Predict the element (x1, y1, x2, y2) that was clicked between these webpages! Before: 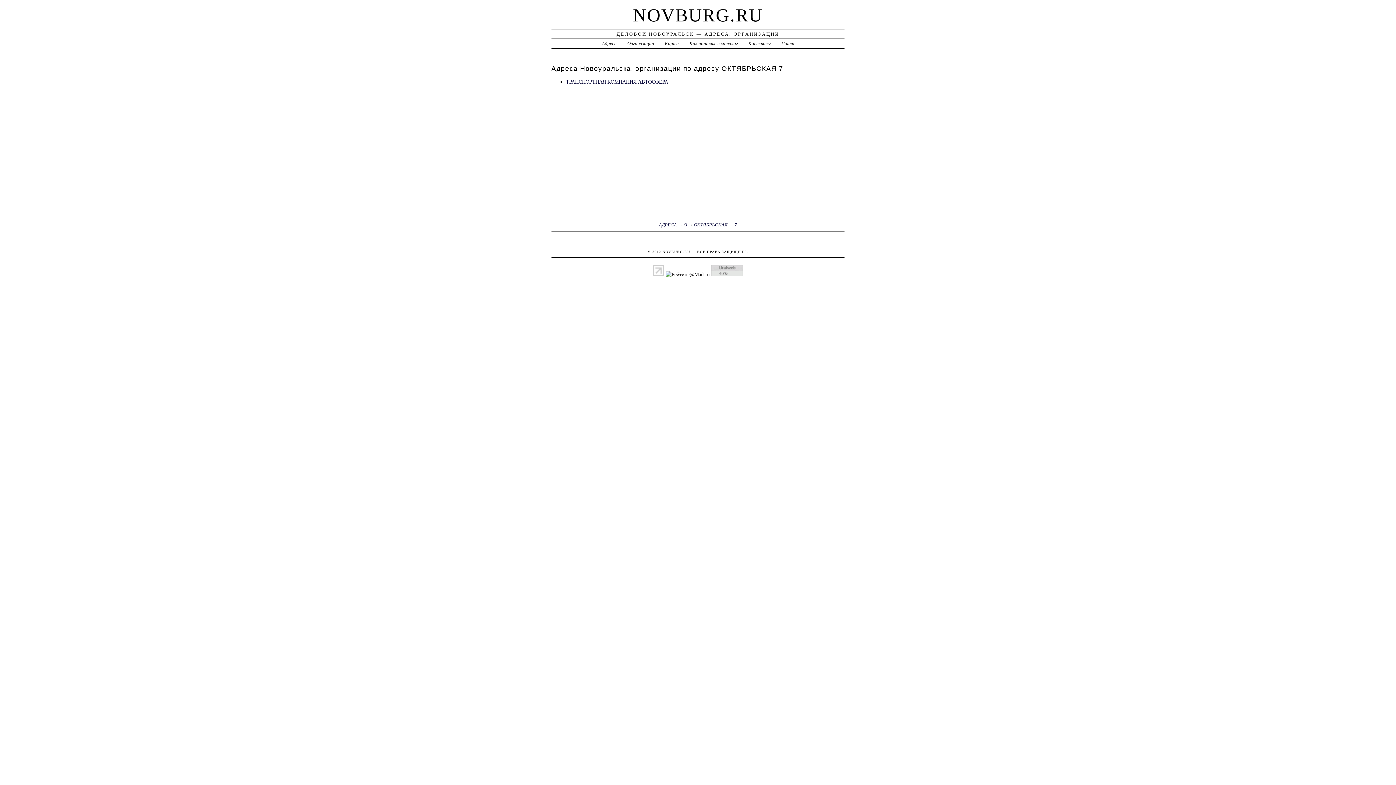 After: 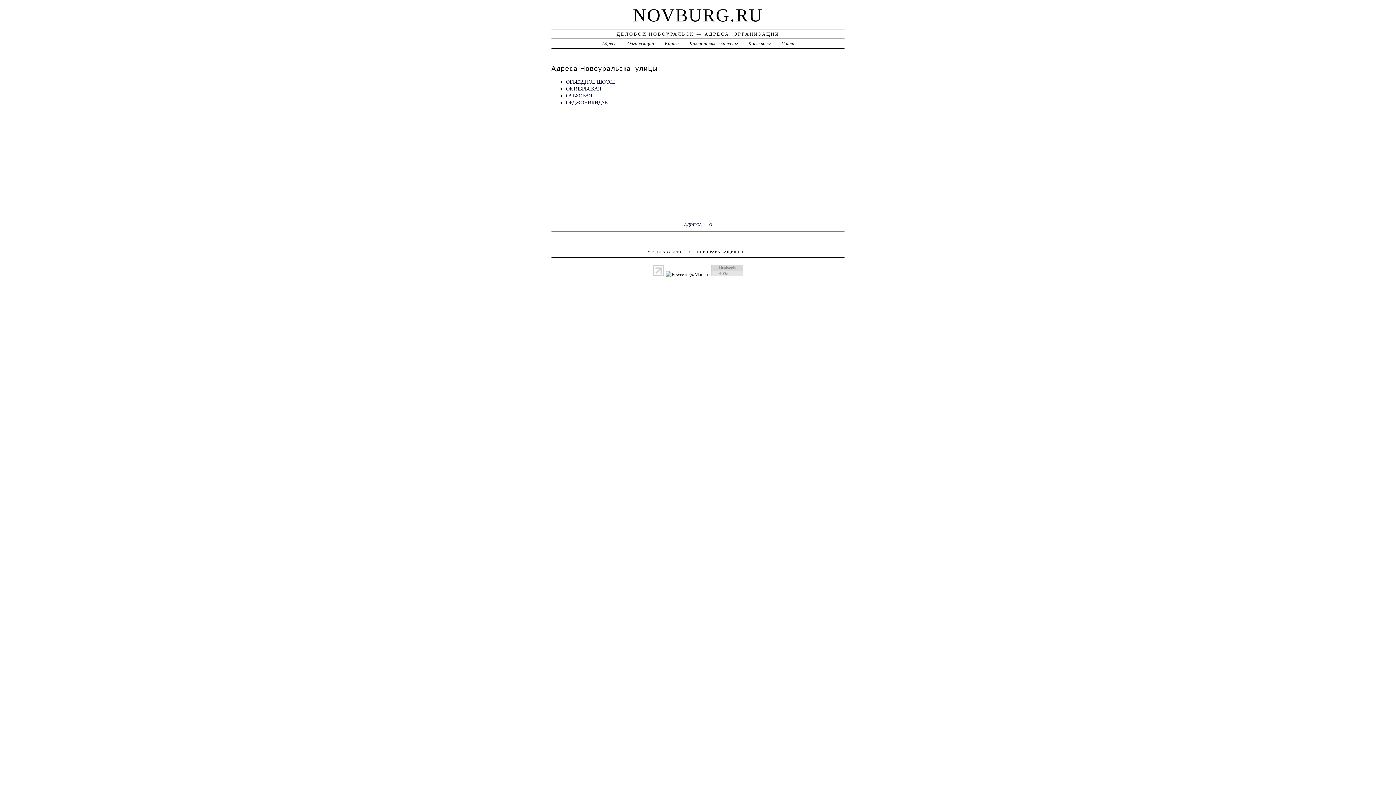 Action: bbox: (683, 222, 687, 227) label: О